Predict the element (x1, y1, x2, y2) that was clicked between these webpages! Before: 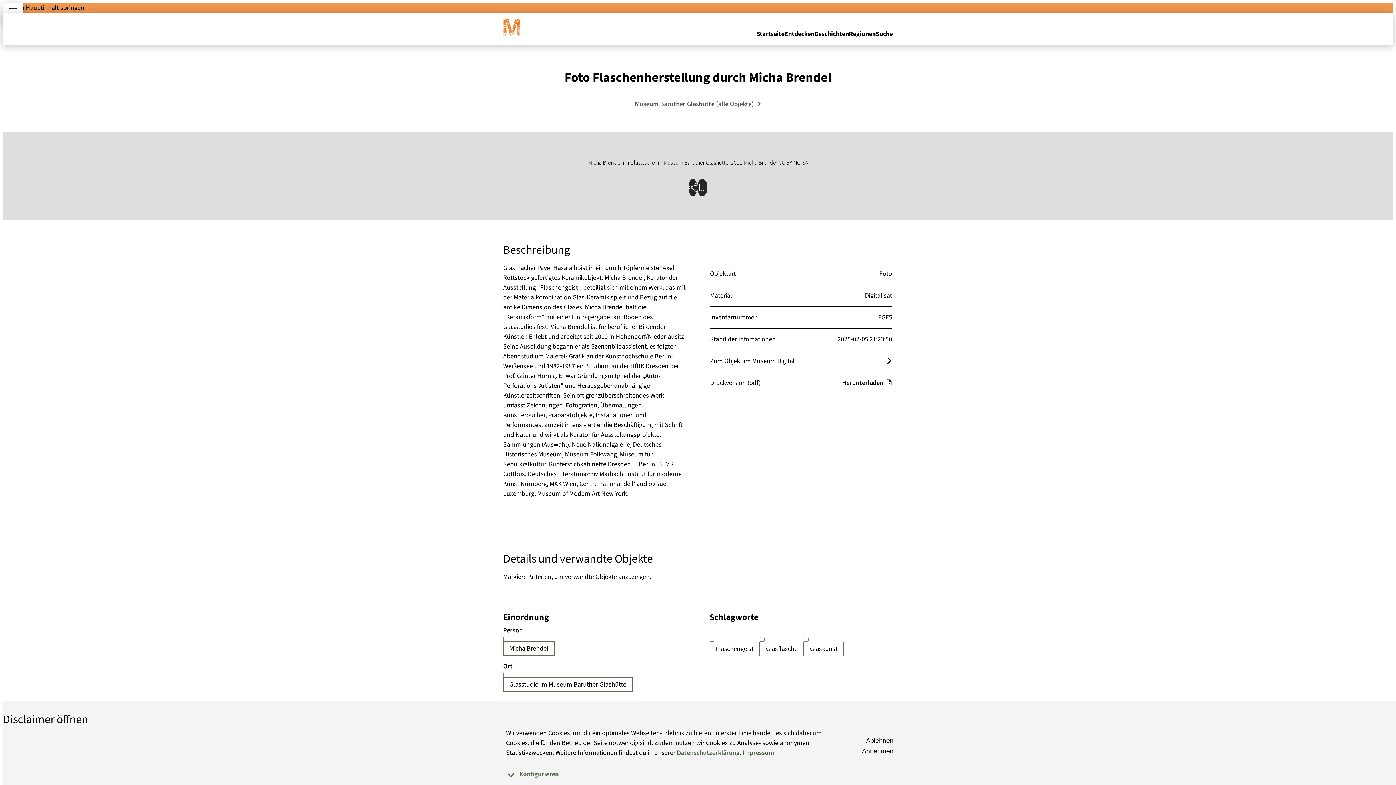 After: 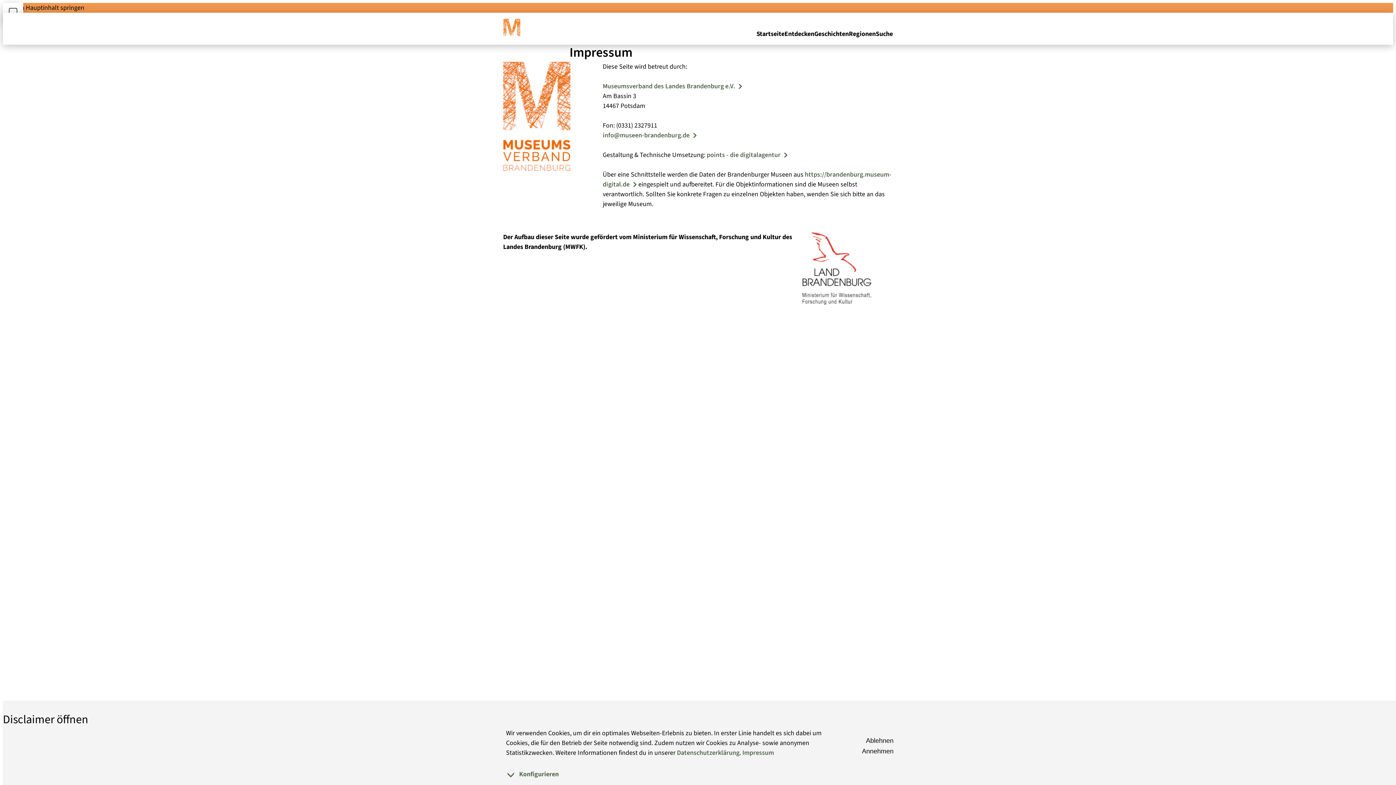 Action: bbox: (742, 748, 774, 757) label: Impressum